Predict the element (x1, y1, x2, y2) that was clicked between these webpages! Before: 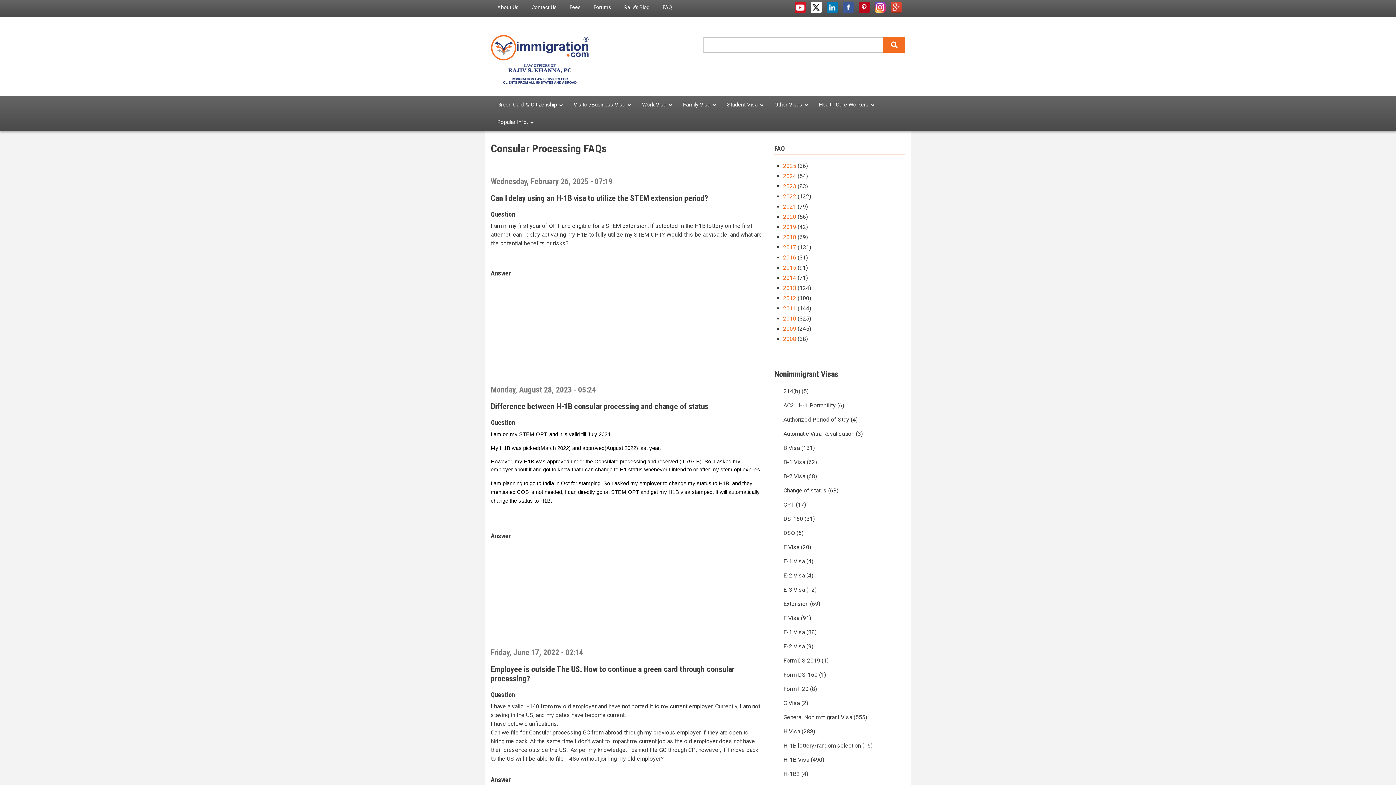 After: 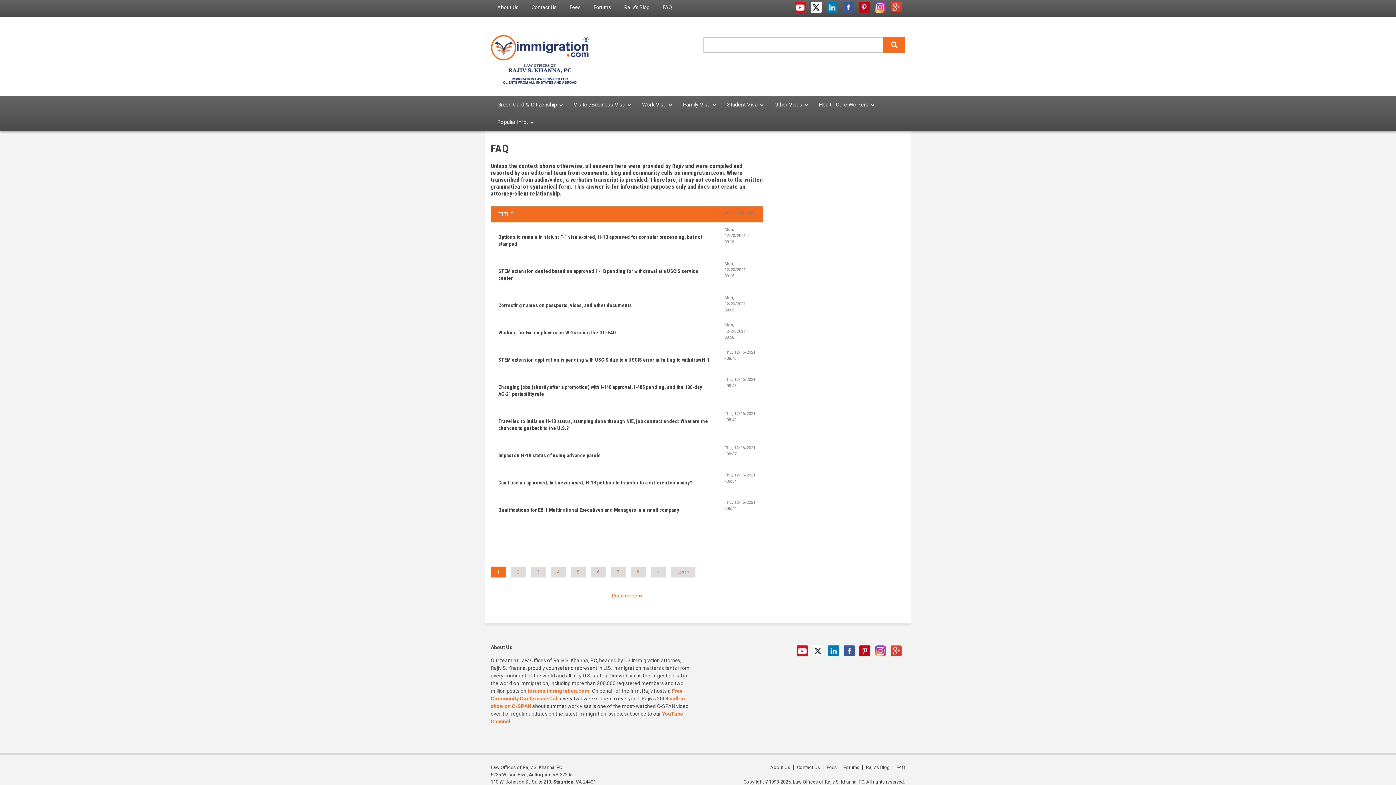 Action: label: 2021 bbox: (783, 203, 796, 210)